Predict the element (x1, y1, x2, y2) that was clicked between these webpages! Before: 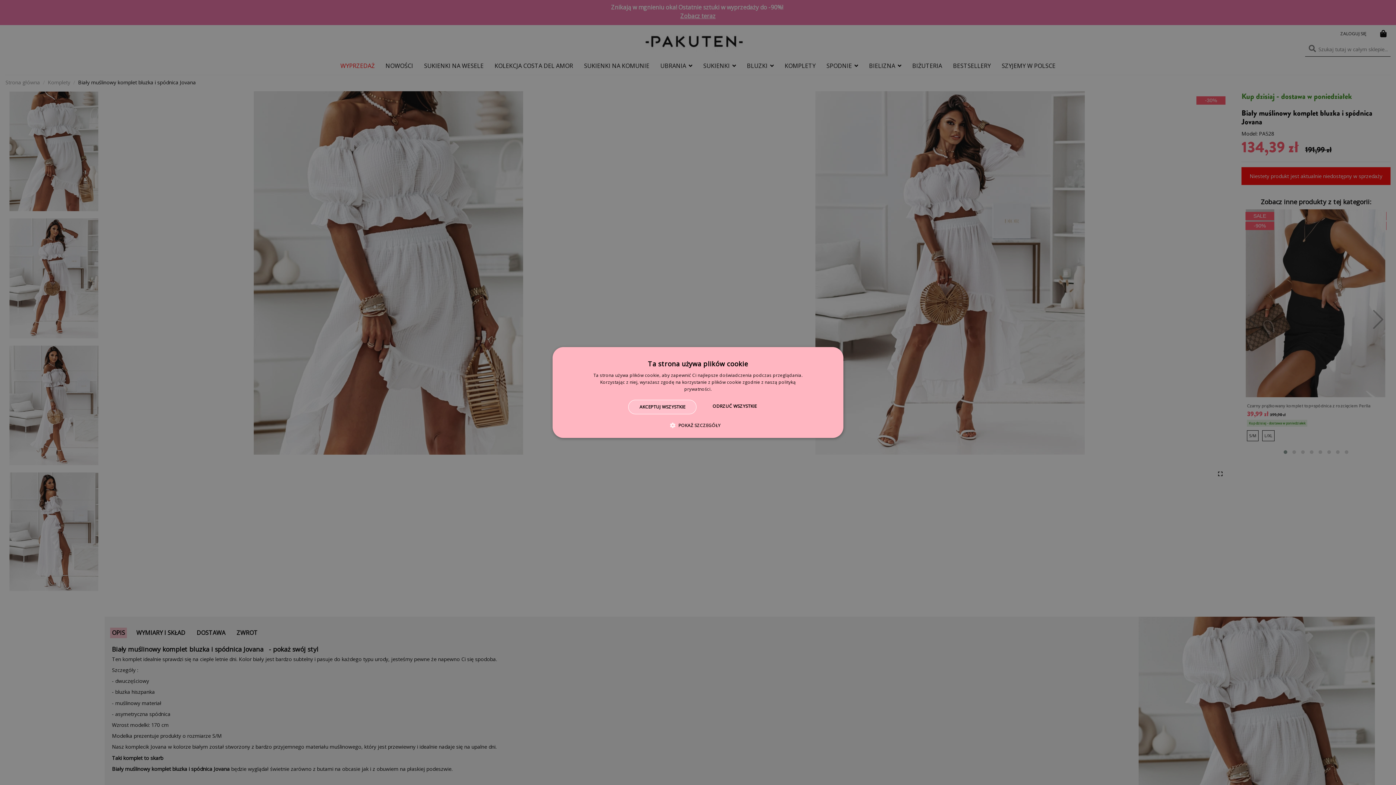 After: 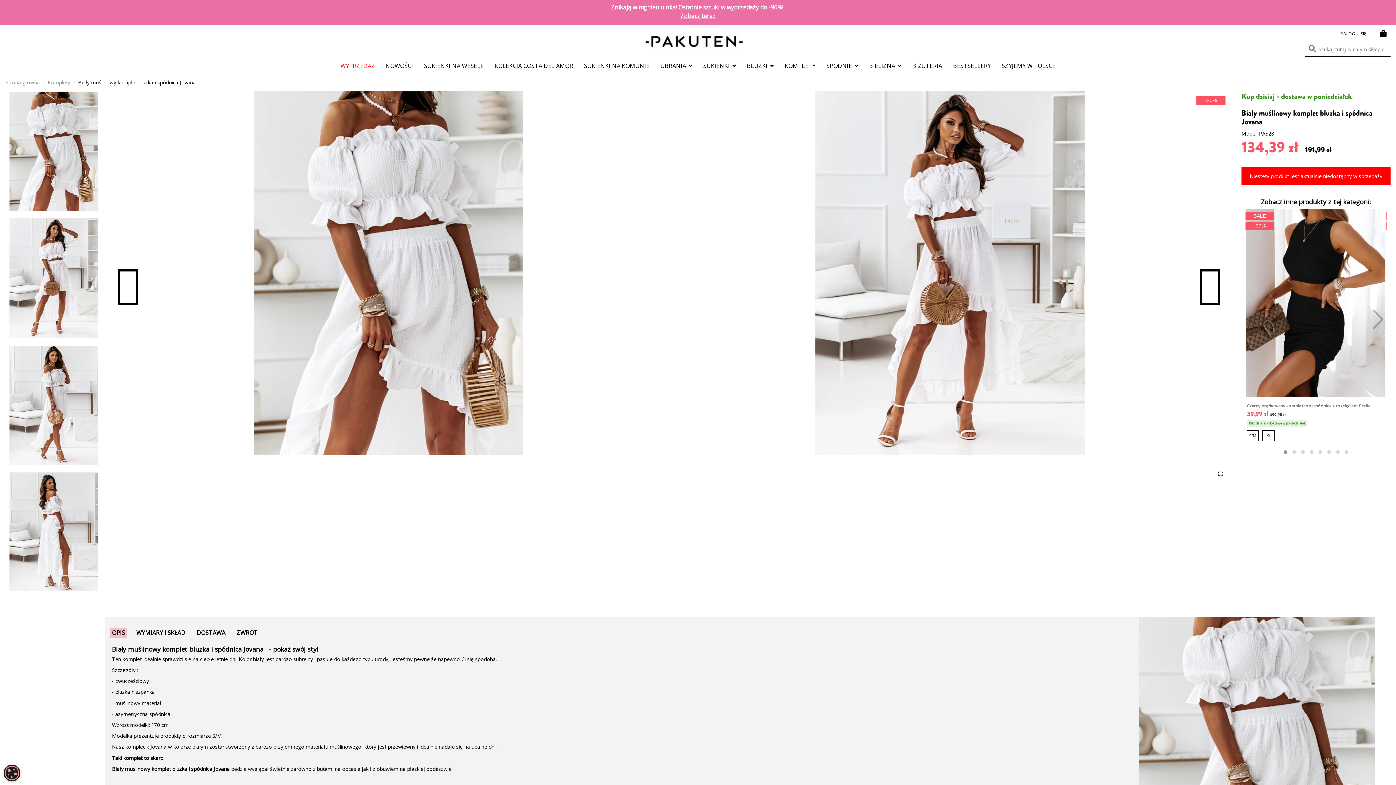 Action: label: AKCEPTUJ WSZYSTKIE bbox: (628, 400, 696, 414)